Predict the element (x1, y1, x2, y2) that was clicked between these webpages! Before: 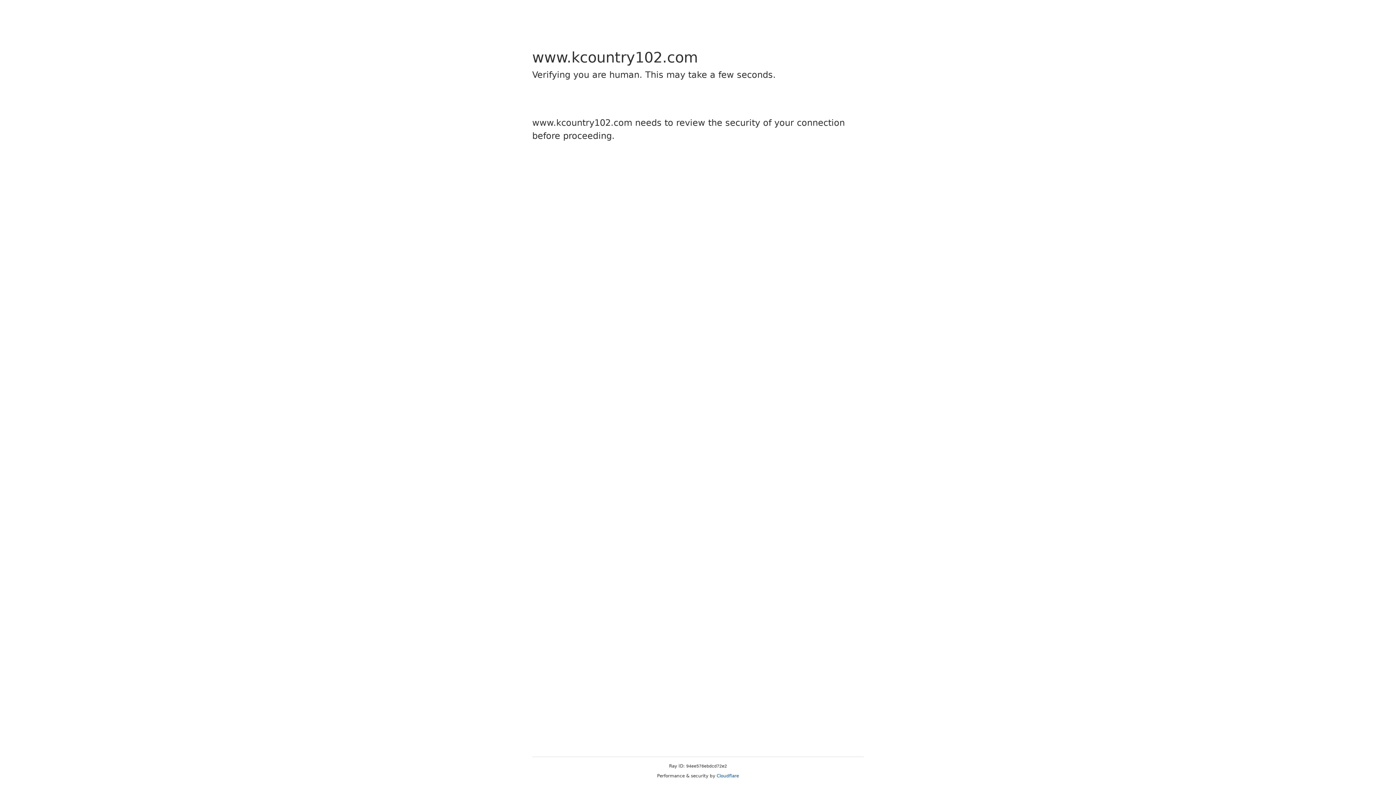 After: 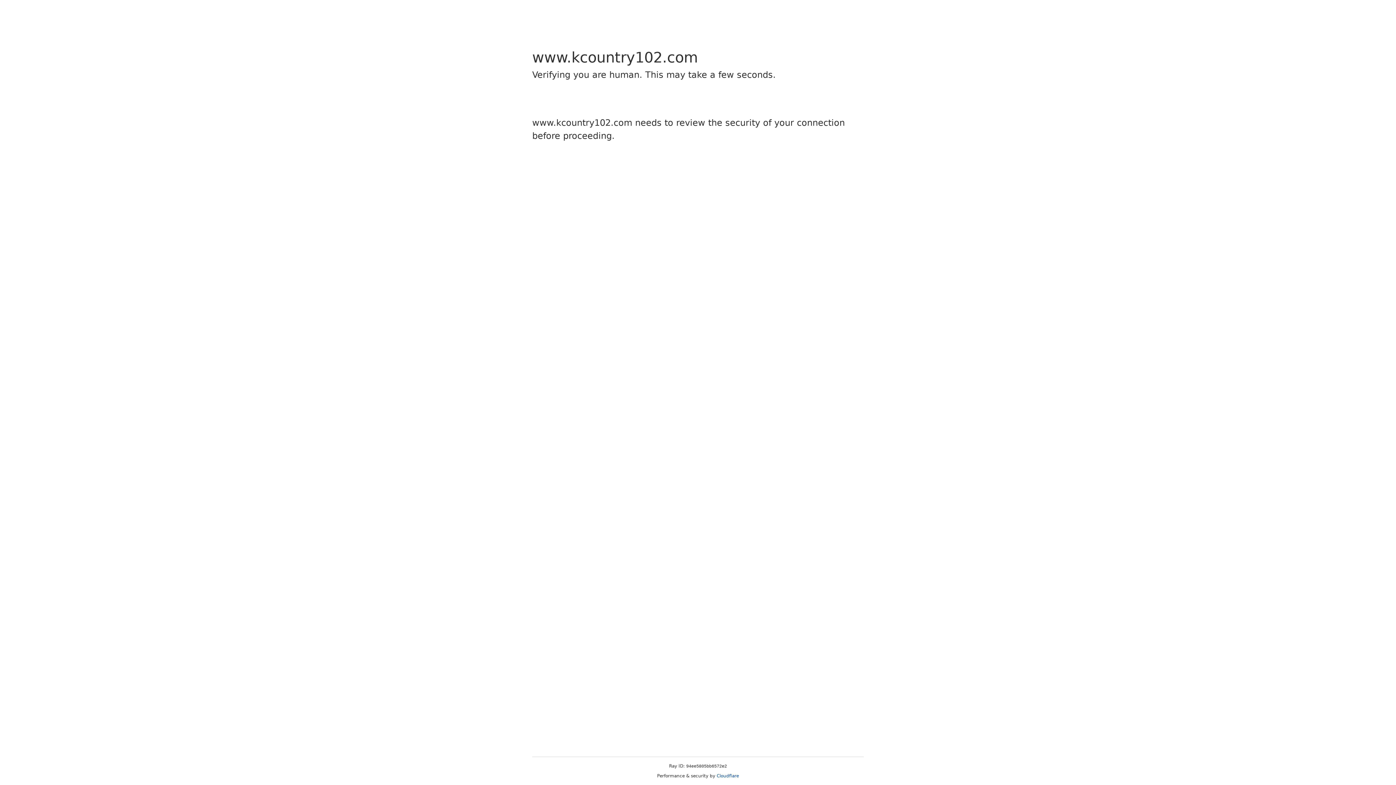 Action: bbox: (716, 773, 739, 778) label: Cloudflare